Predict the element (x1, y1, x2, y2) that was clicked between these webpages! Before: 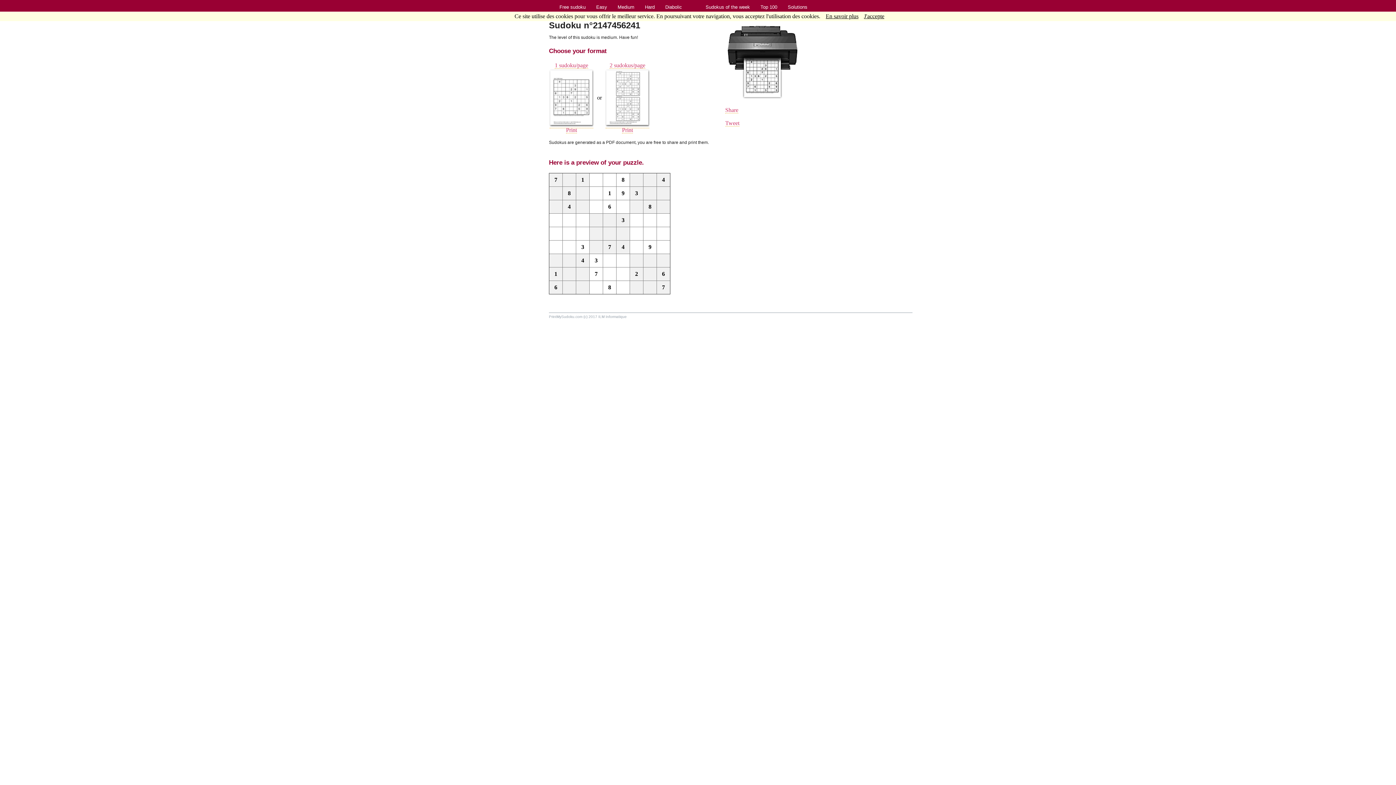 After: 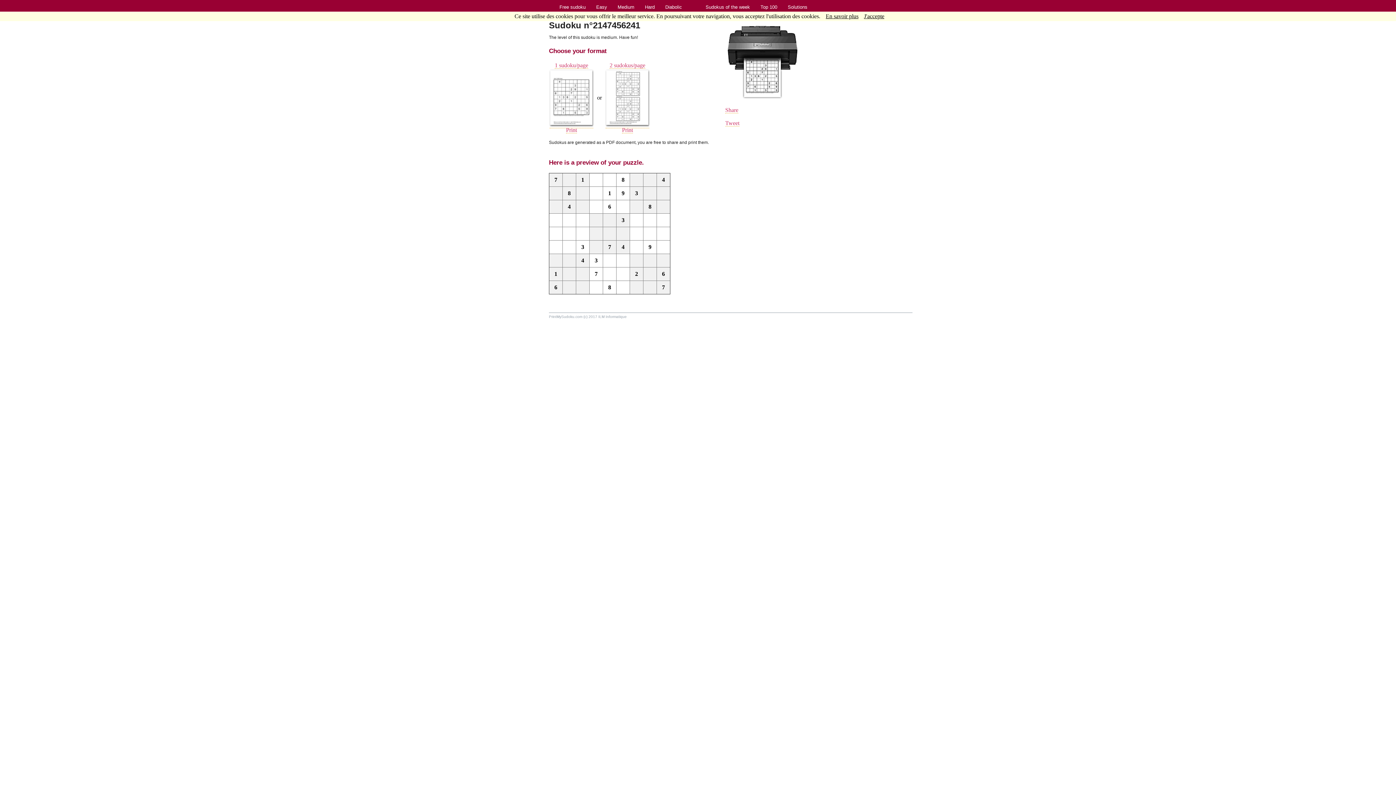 Action: bbox: (826, 13, 858, 19) label: En savoir plus